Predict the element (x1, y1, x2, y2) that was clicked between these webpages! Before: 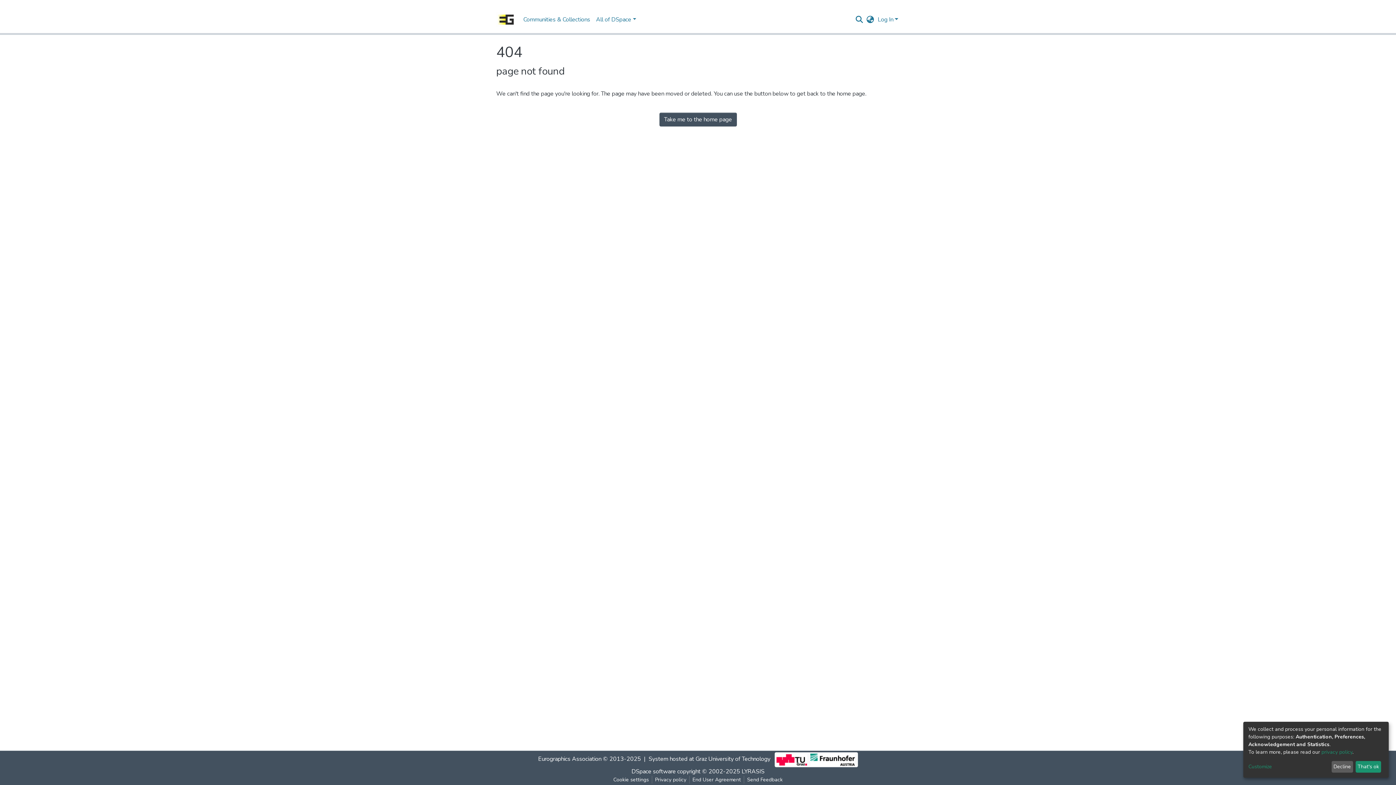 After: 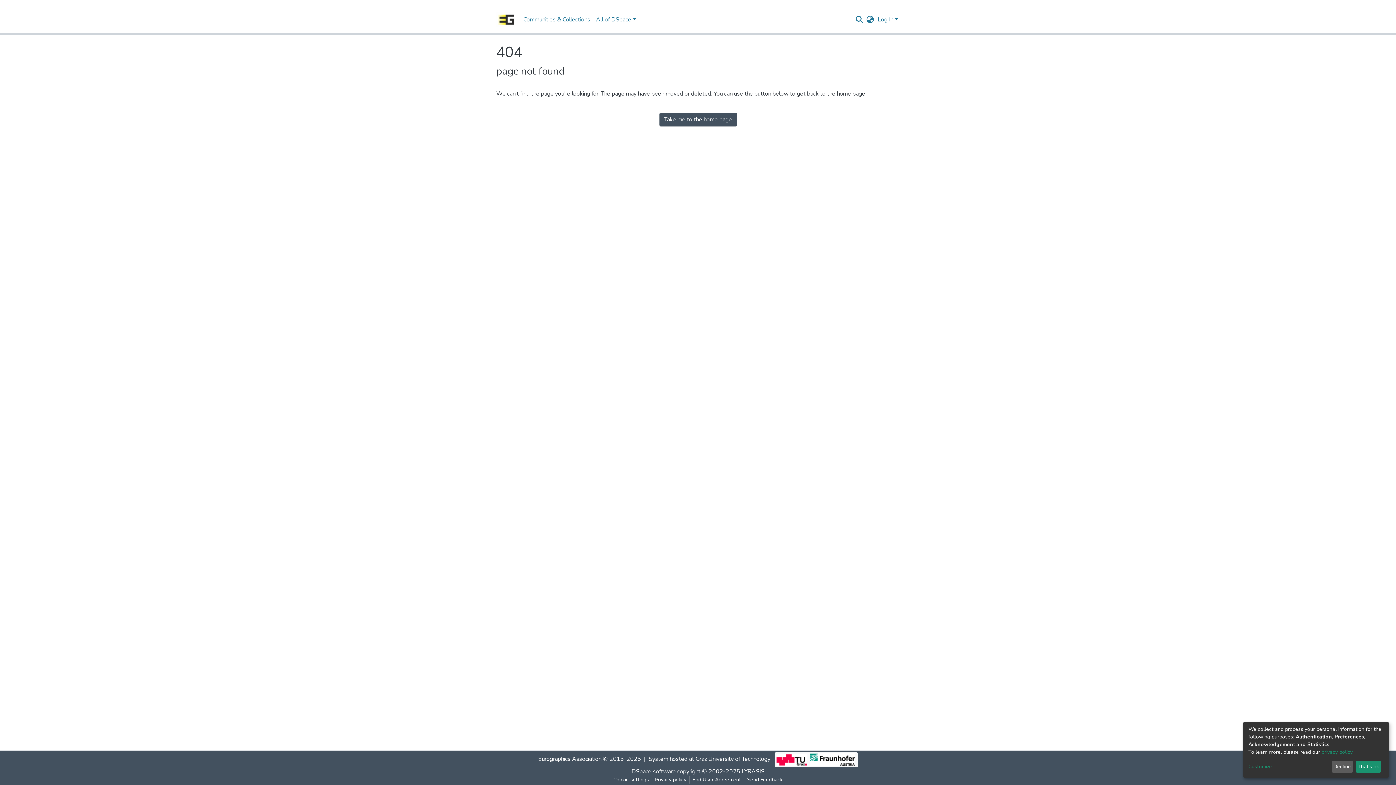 Action: bbox: (610, 776, 652, 784) label: Cookie settings